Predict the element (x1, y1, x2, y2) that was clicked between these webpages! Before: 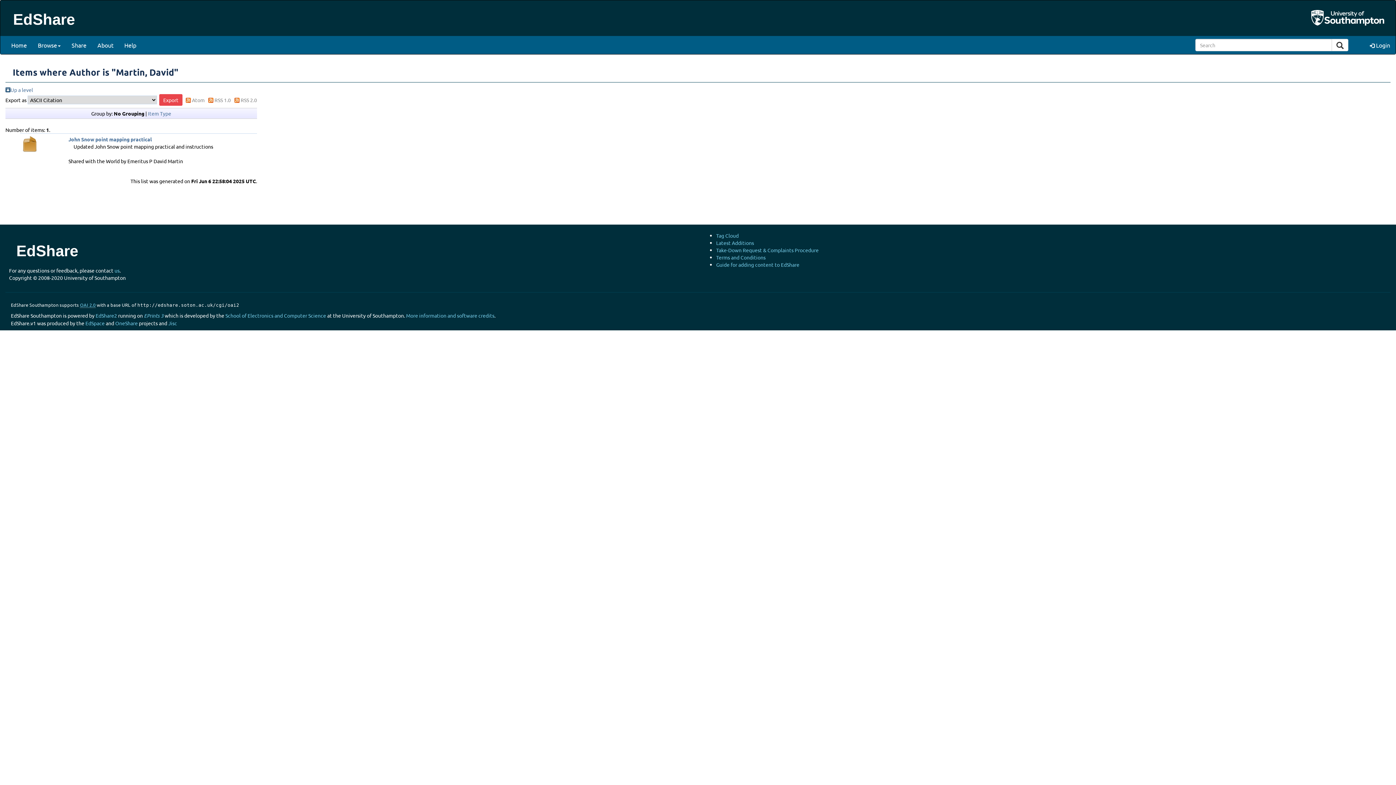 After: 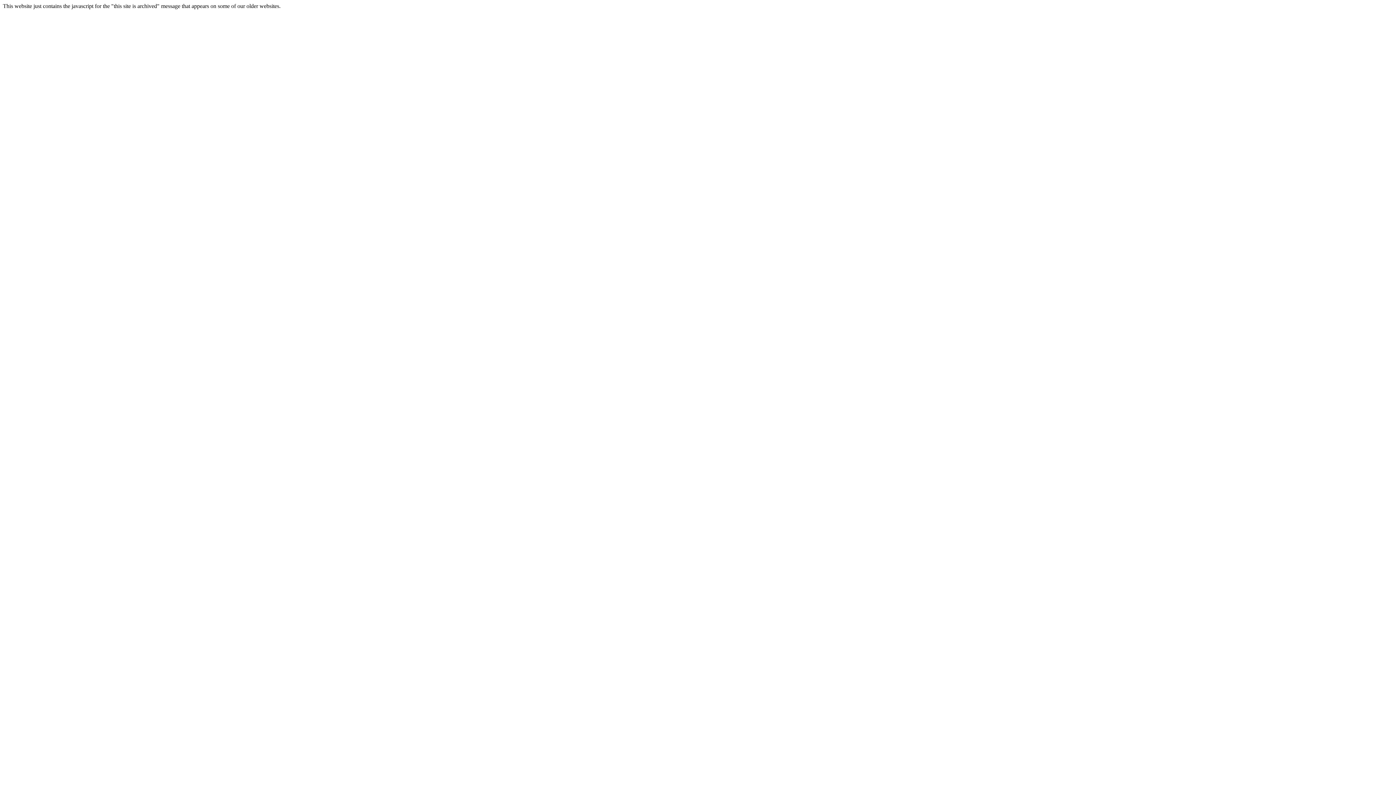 Action: label: EdSpace bbox: (85, 320, 104, 326)